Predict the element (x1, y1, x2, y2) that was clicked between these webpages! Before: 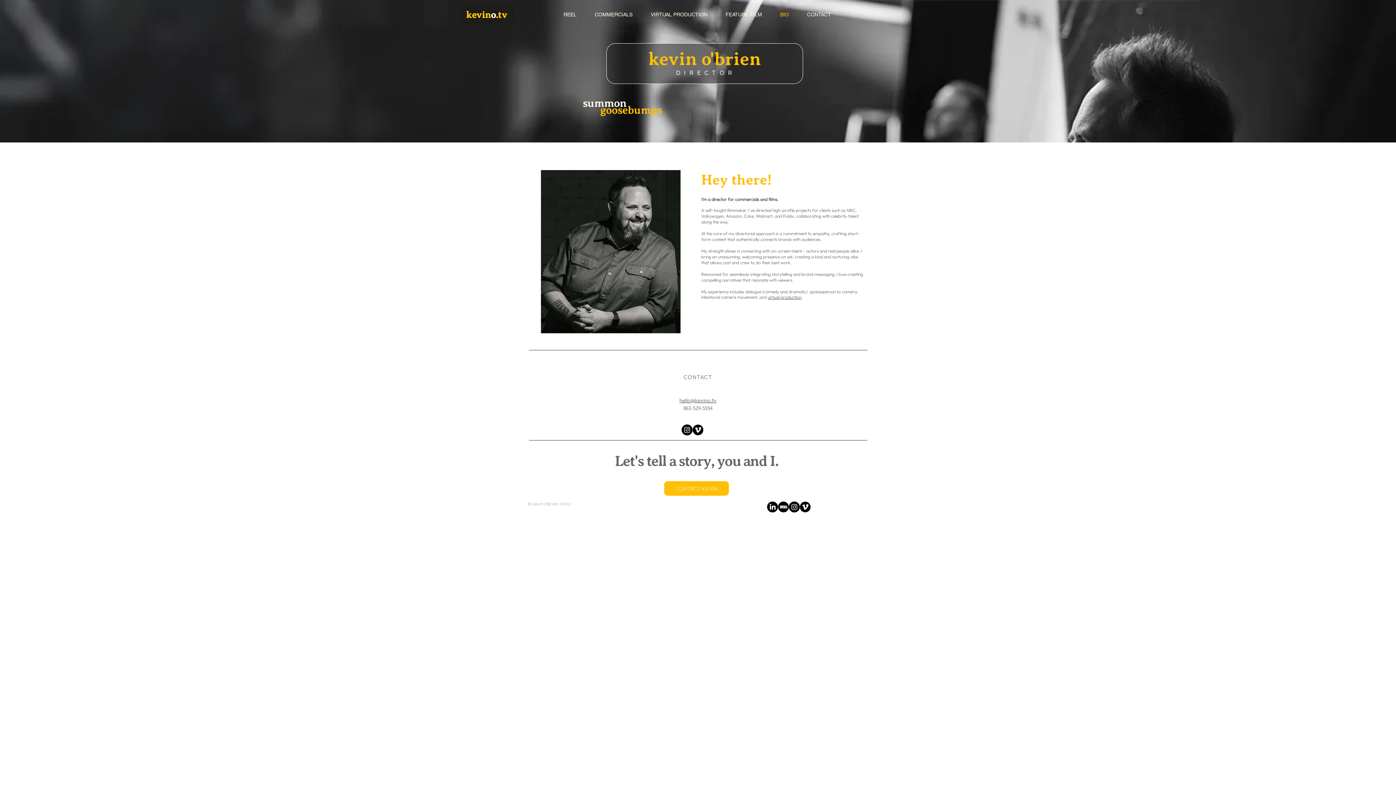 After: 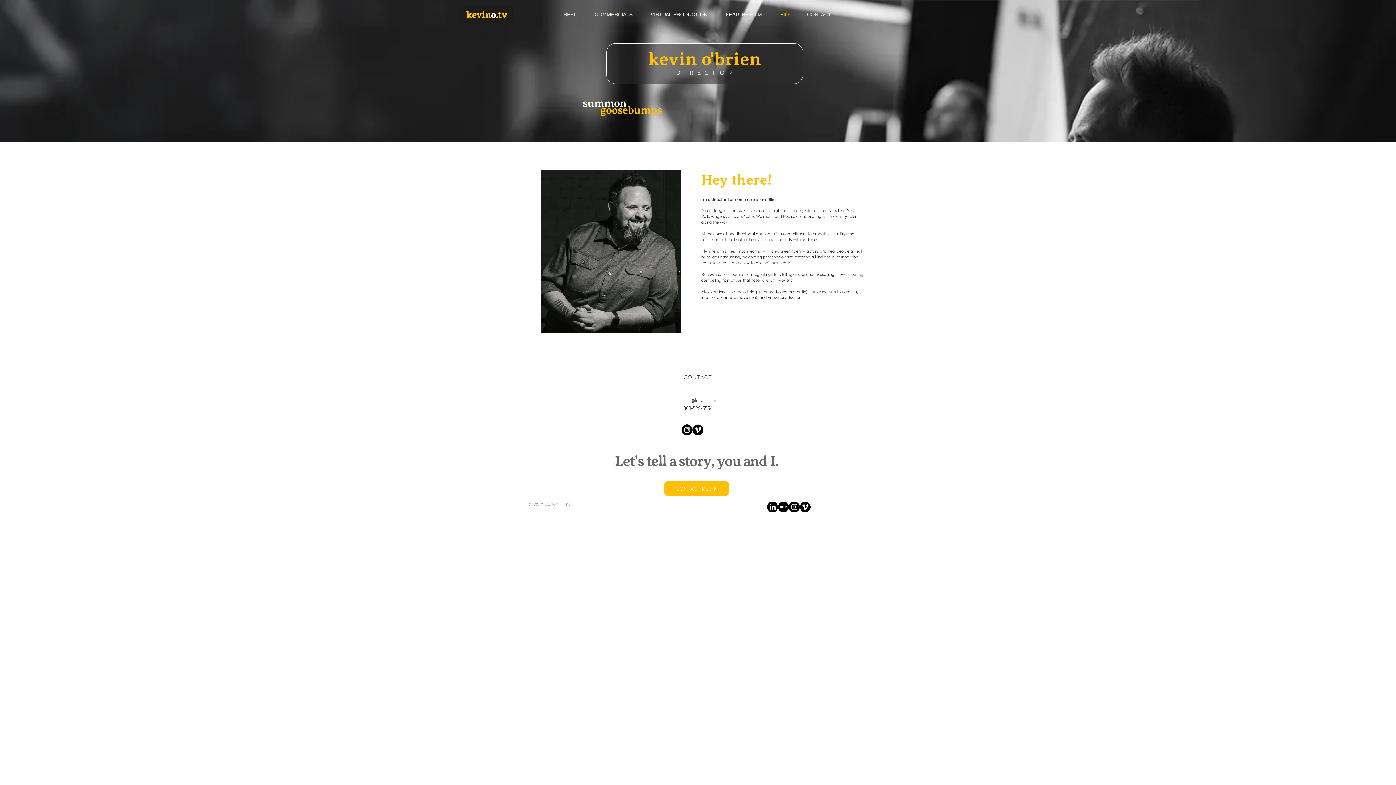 Action: bbox: (771, 9, 798, 19) label: BIO